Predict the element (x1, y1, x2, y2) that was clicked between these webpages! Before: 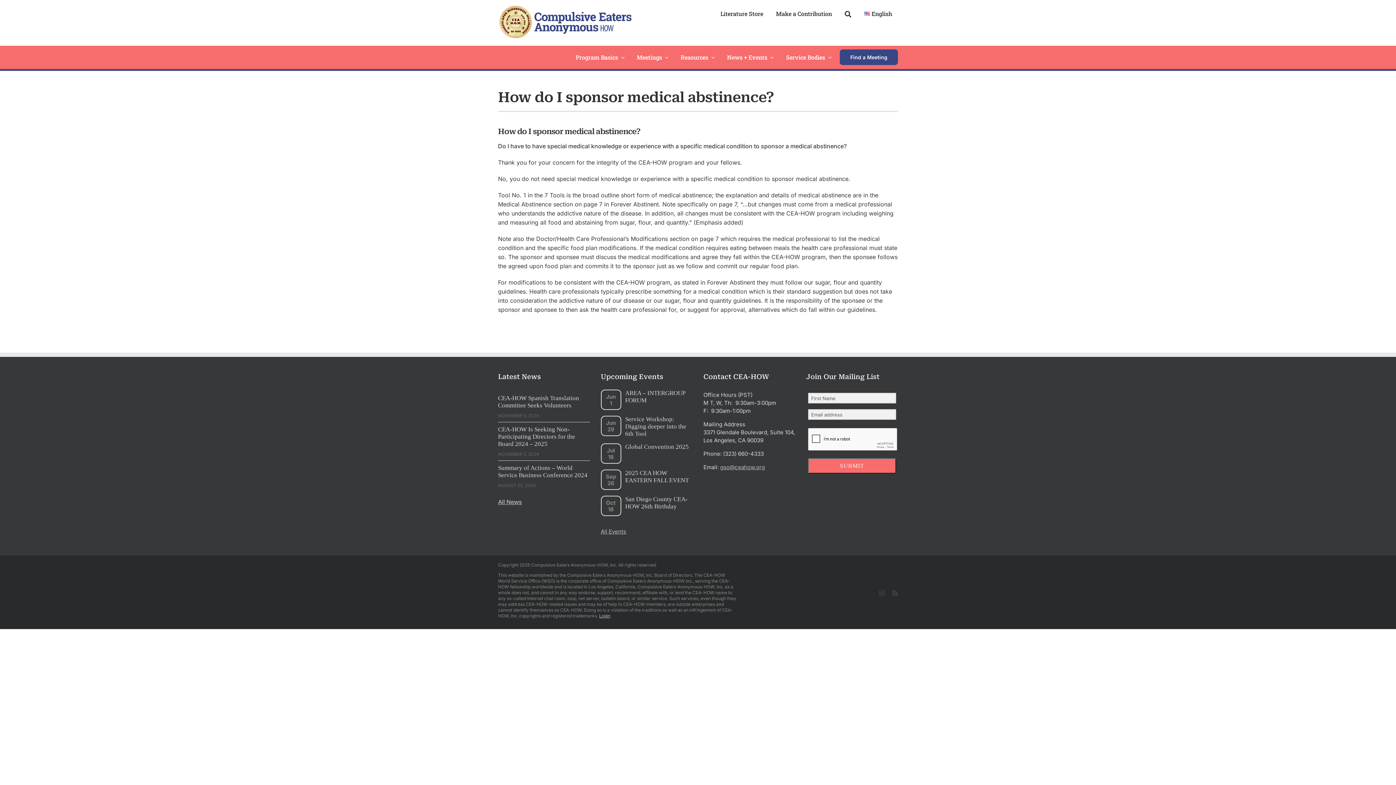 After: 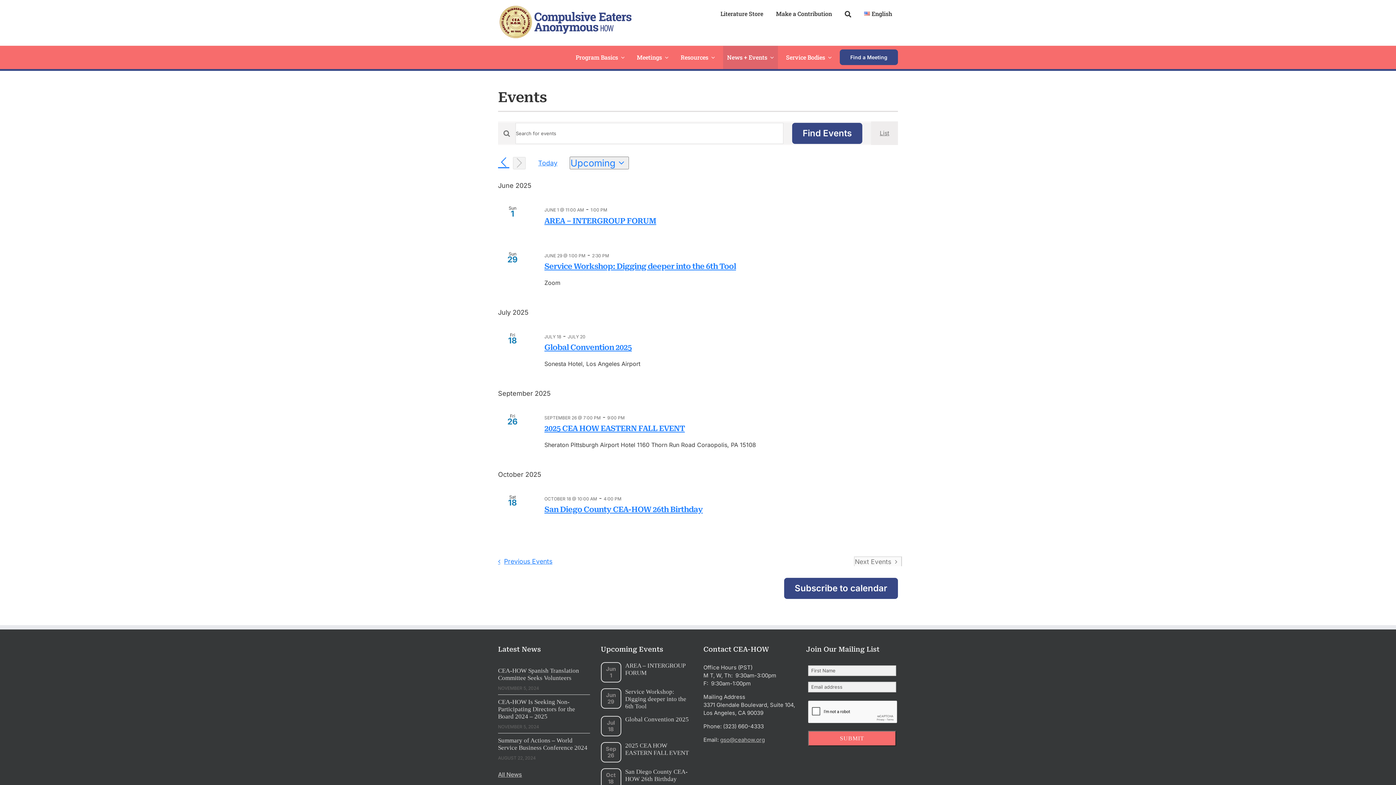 Action: bbox: (600, 528, 626, 535) label: All Events